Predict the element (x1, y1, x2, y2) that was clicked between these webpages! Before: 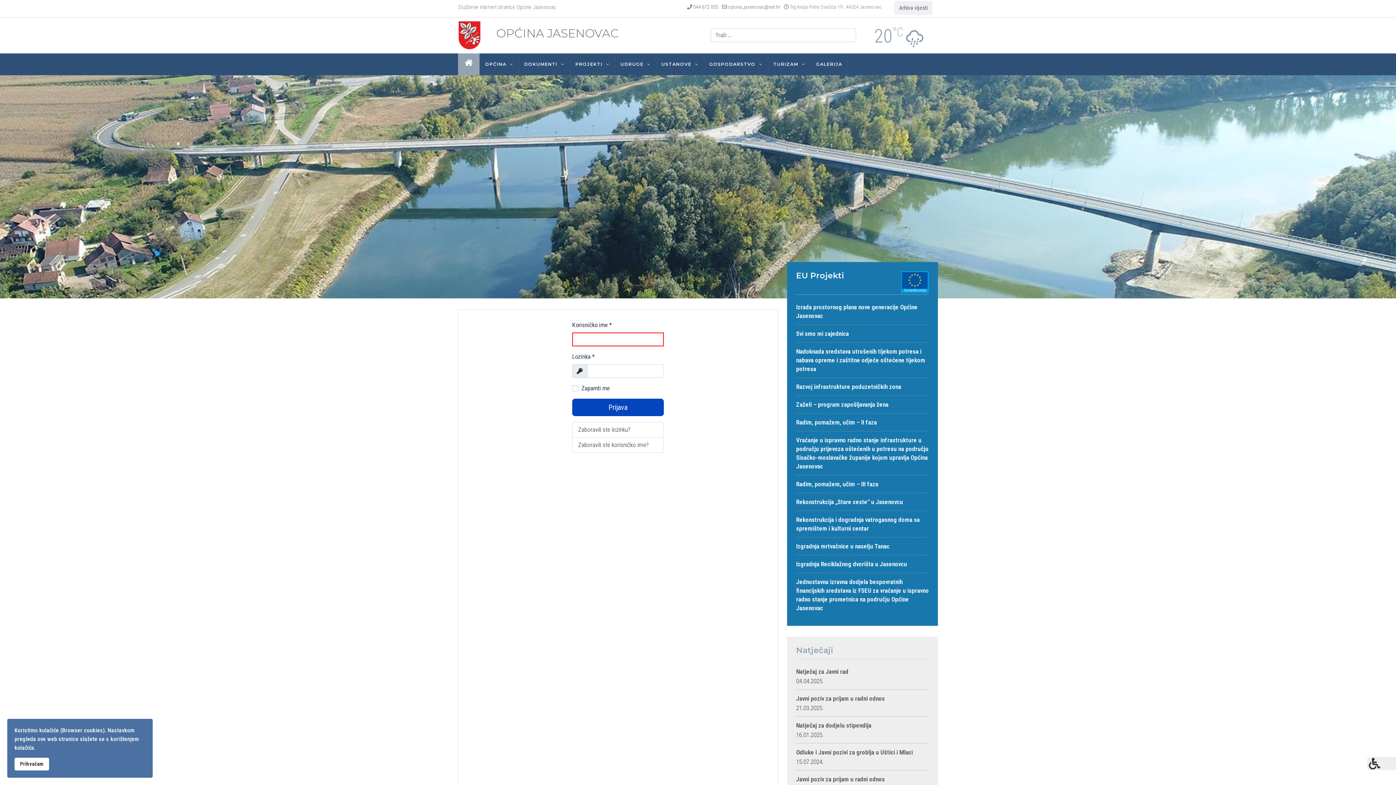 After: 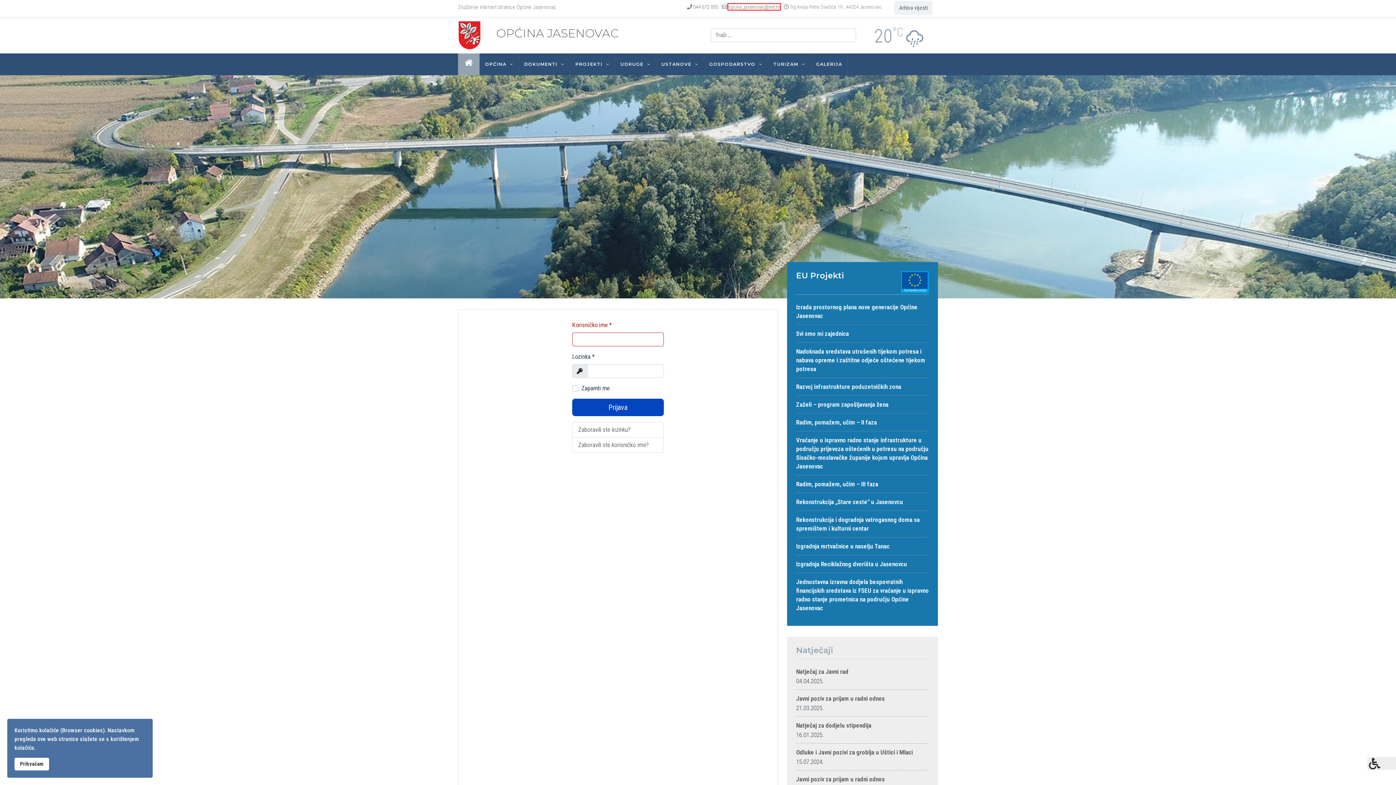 Action: bbox: (728, 4, 780, 9) label: opcina_jasenovac@net.hr